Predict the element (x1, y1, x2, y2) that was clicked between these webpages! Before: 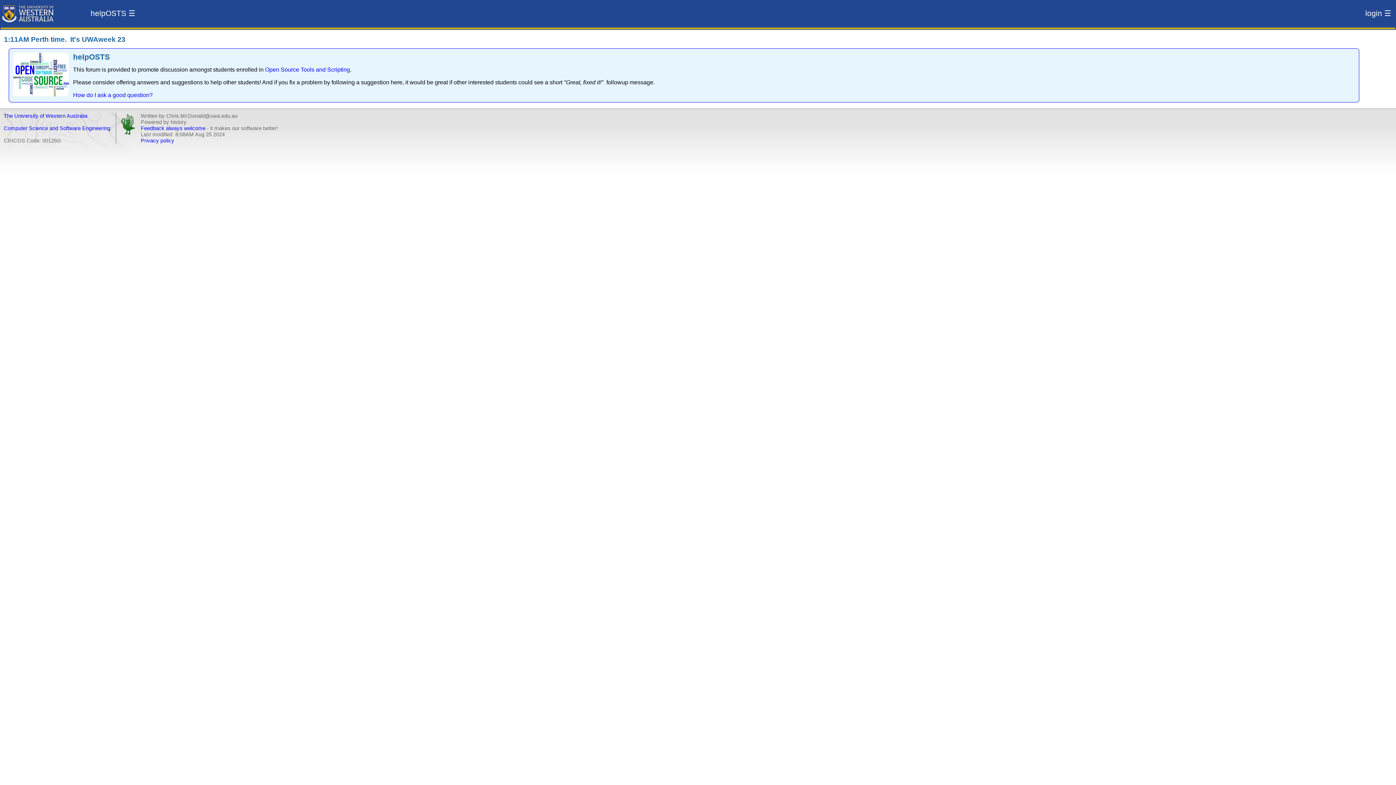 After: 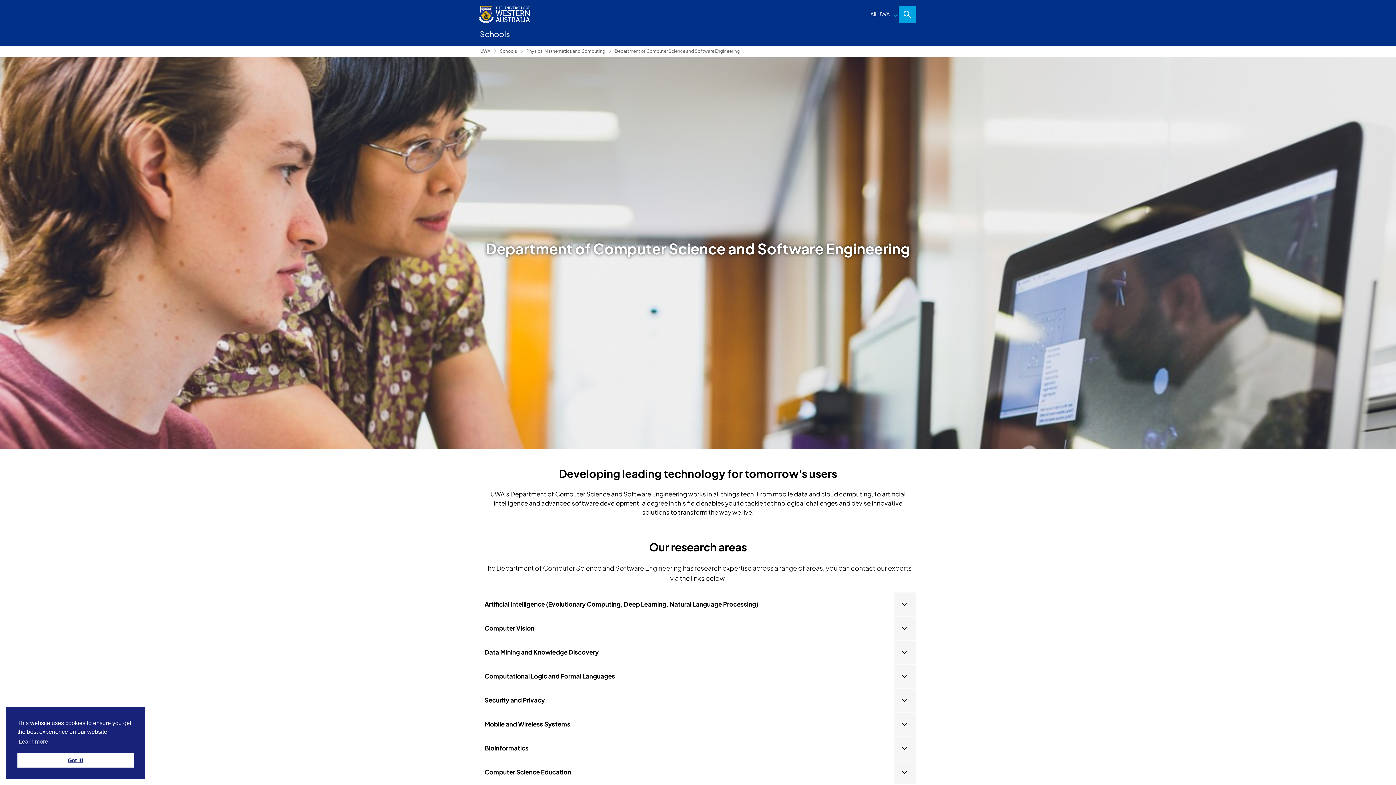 Action: label: Computer Science and Software Engineering bbox: (3, 125, 110, 131)